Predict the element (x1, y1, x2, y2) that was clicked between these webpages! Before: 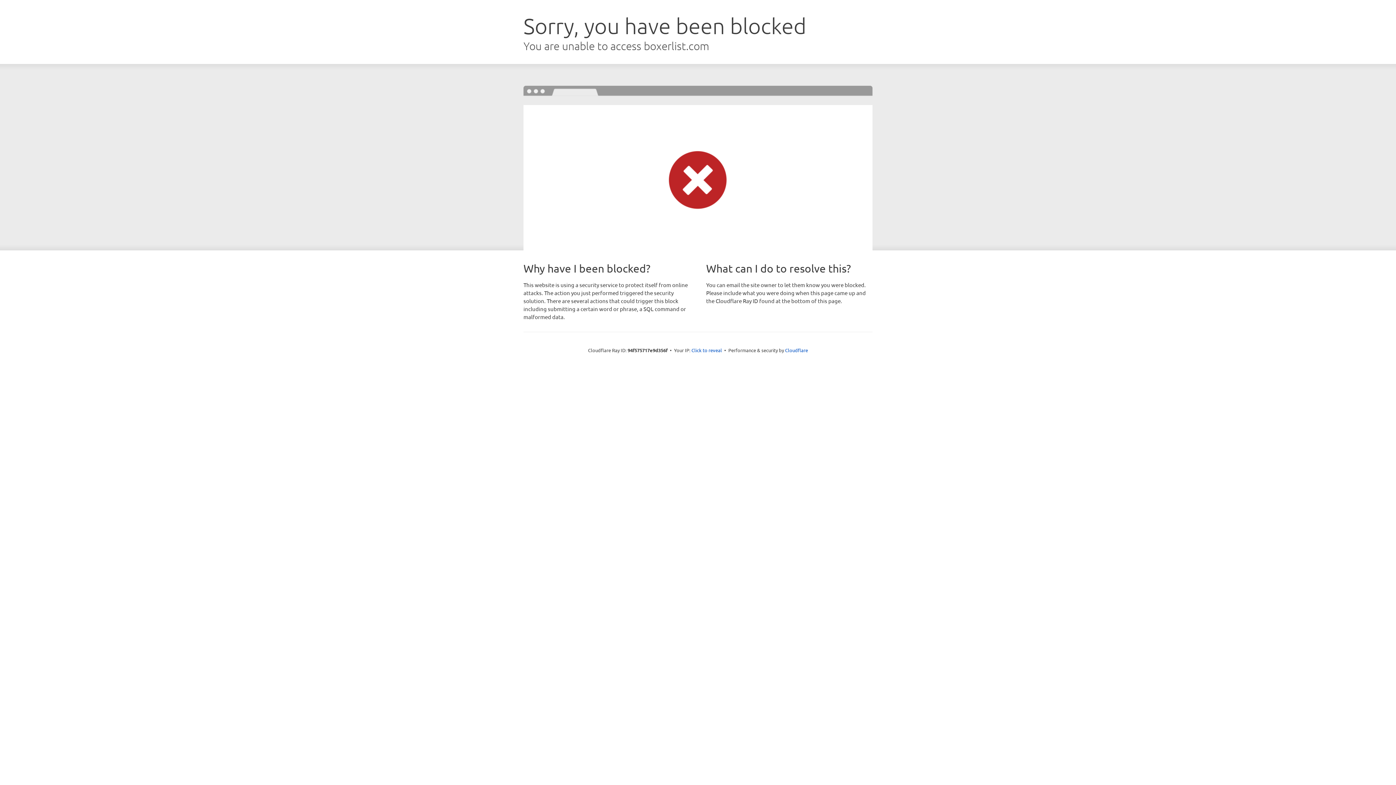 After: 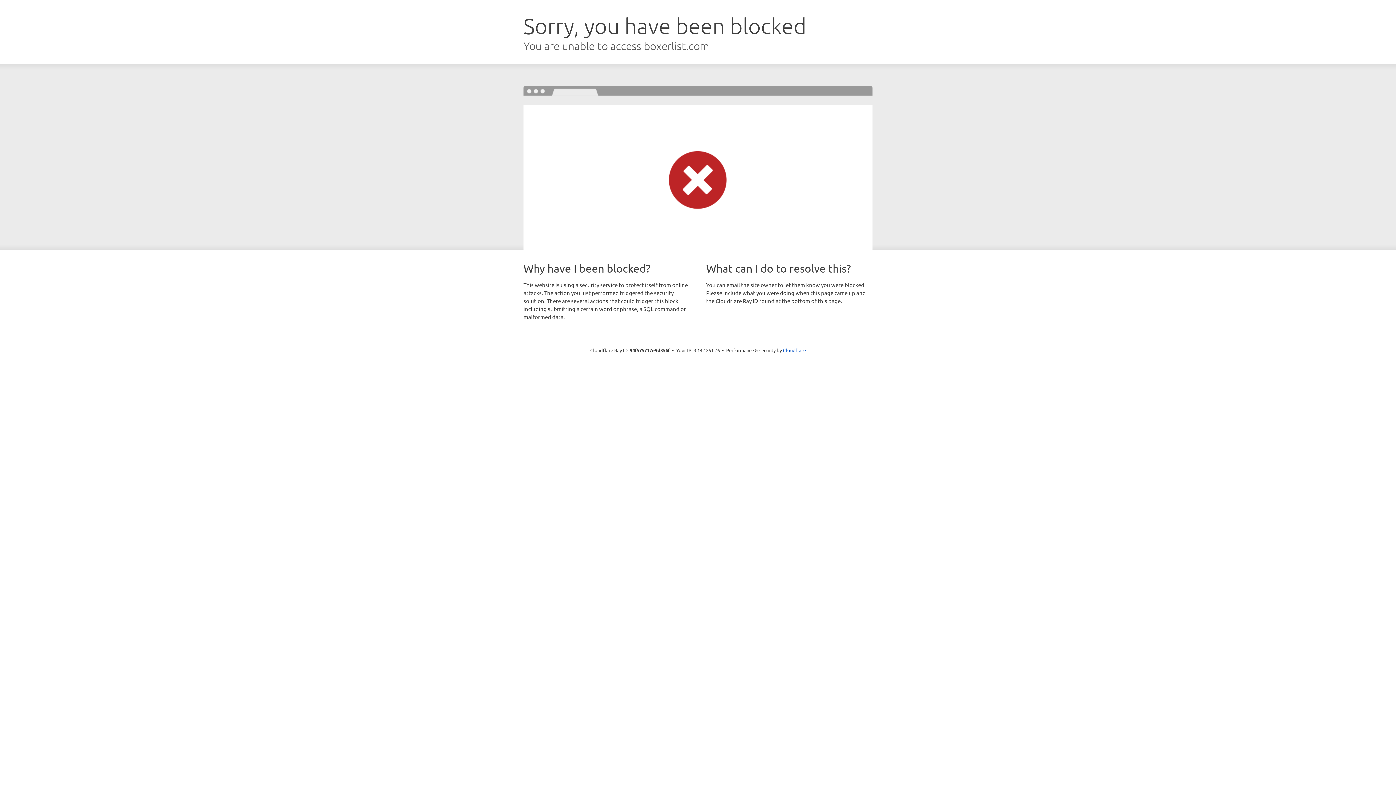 Action: bbox: (691, 346, 722, 353) label: Click to reveal